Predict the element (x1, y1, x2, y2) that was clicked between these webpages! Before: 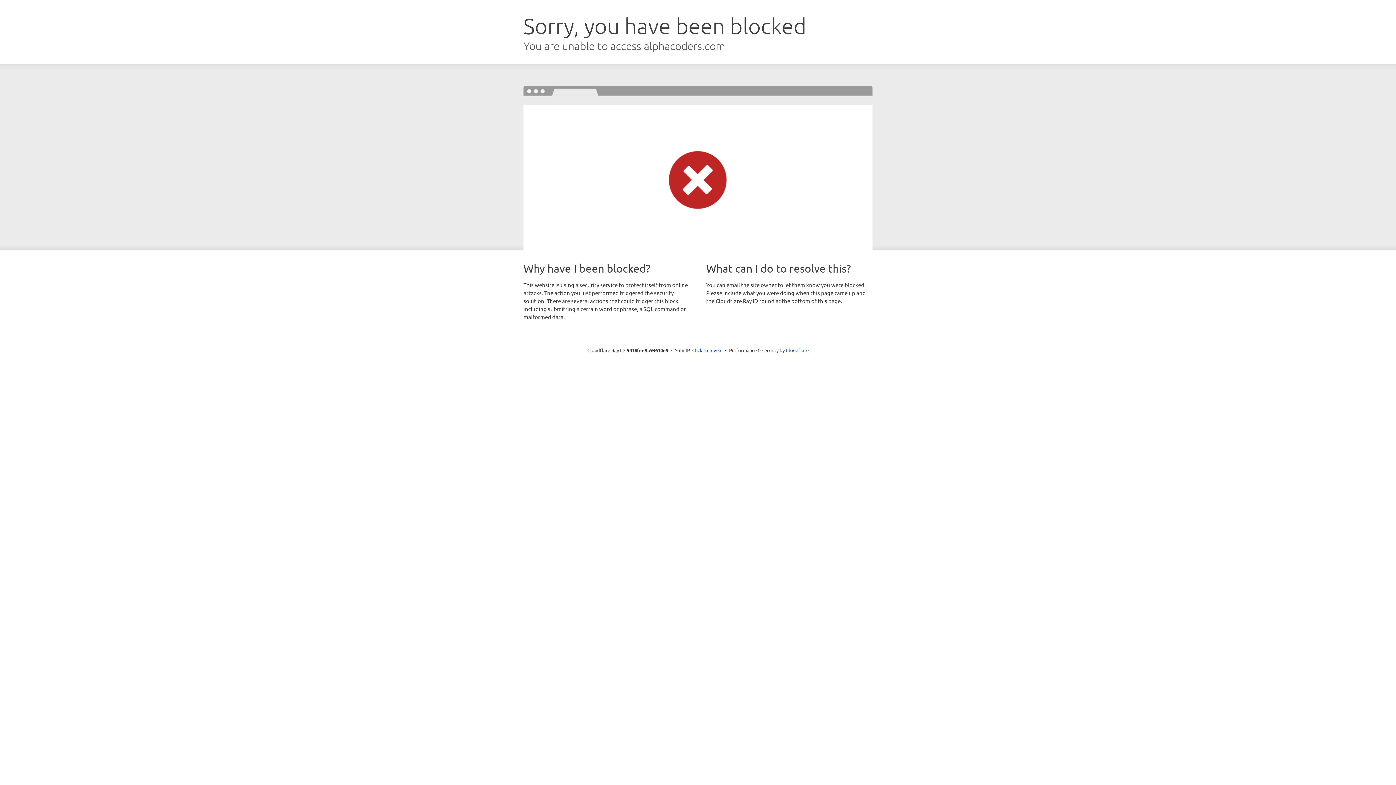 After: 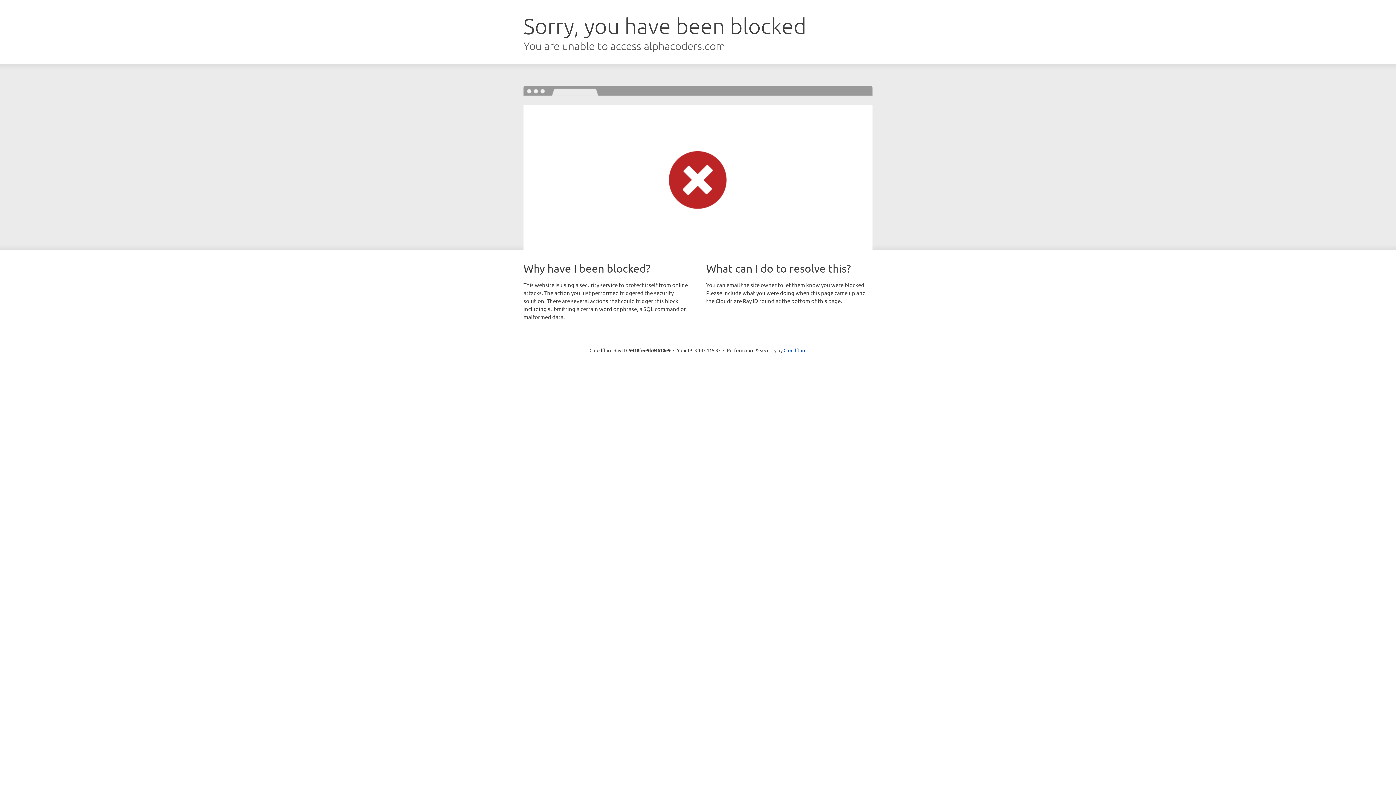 Action: label: Click to reveal bbox: (692, 346, 722, 353)